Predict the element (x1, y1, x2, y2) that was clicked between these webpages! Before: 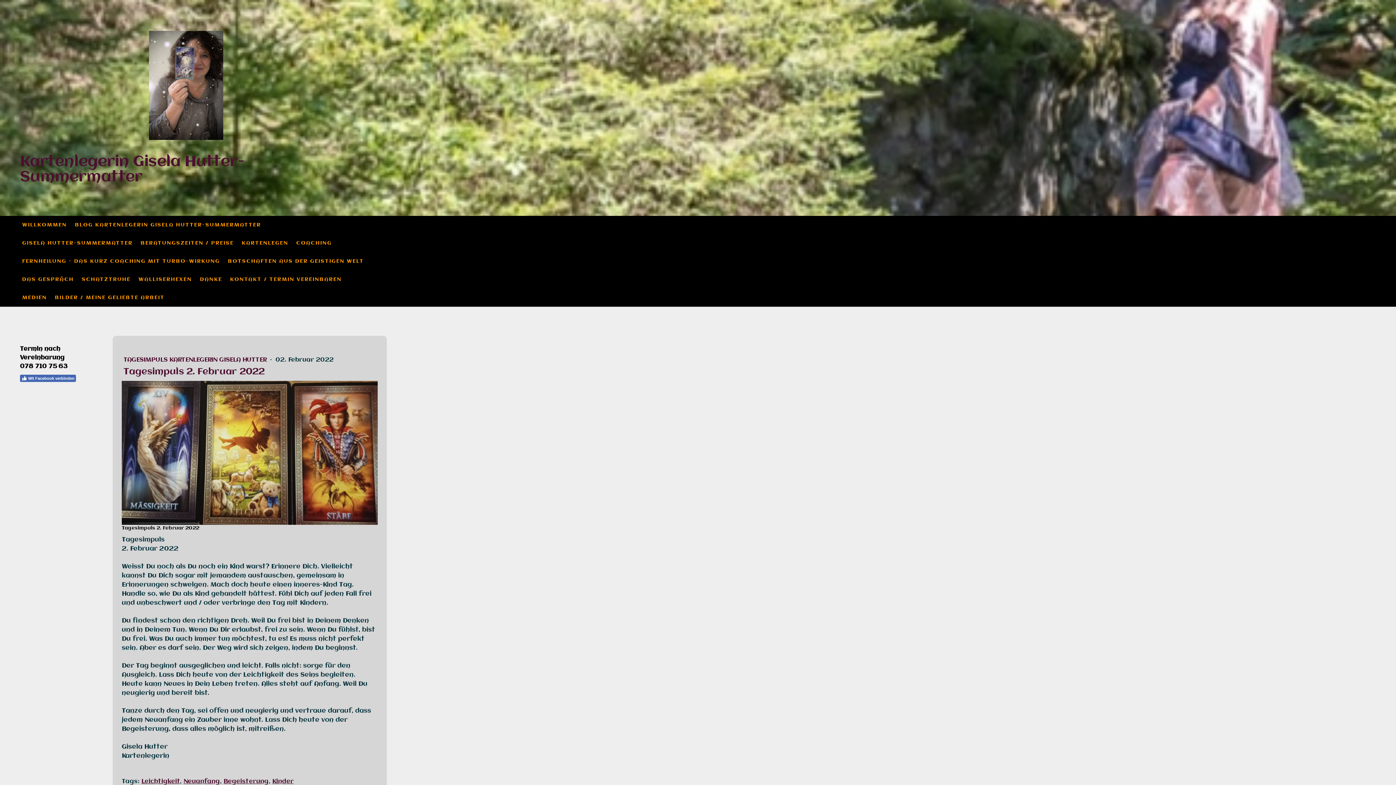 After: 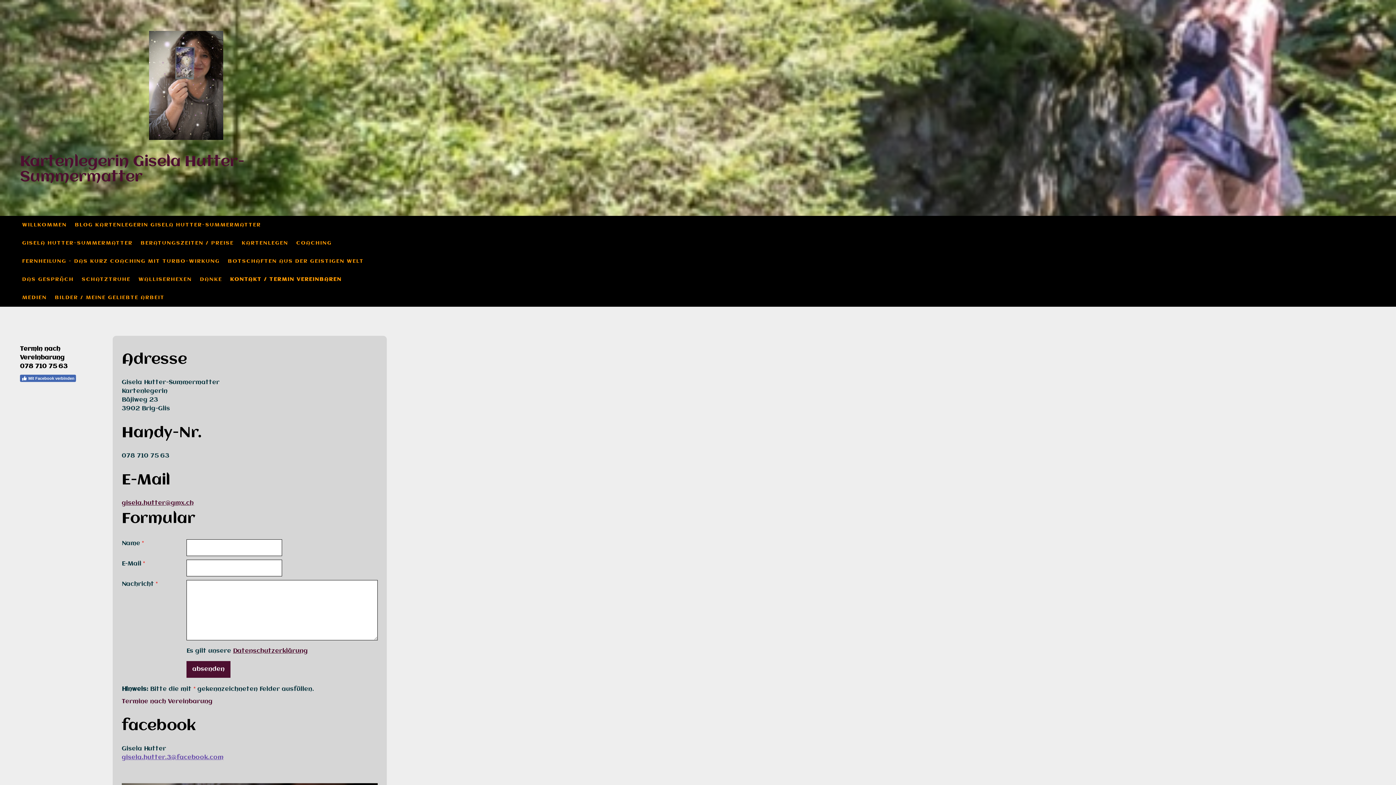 Action: bbox: (226, 270, 345, 288) label: KONTAKT / TERMIN VEREINBAREN